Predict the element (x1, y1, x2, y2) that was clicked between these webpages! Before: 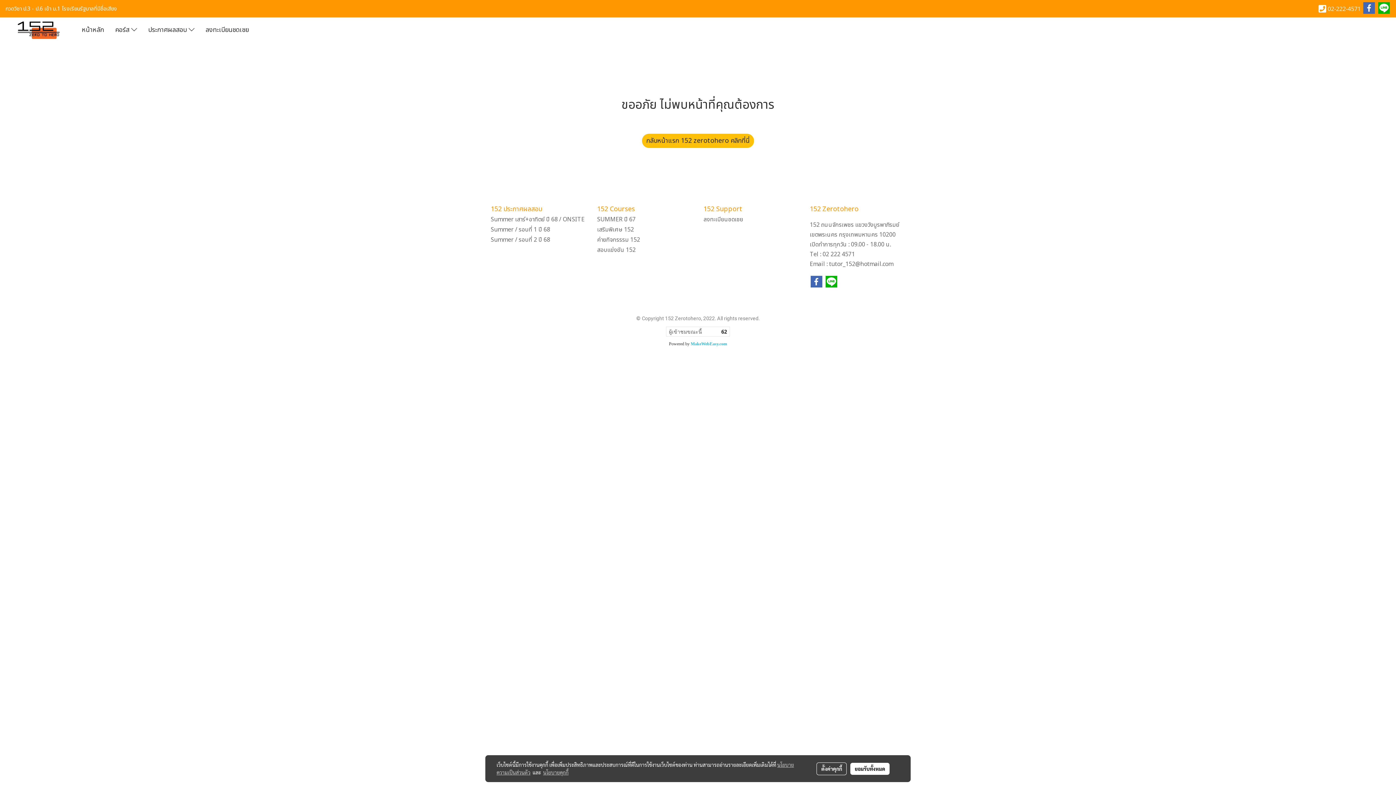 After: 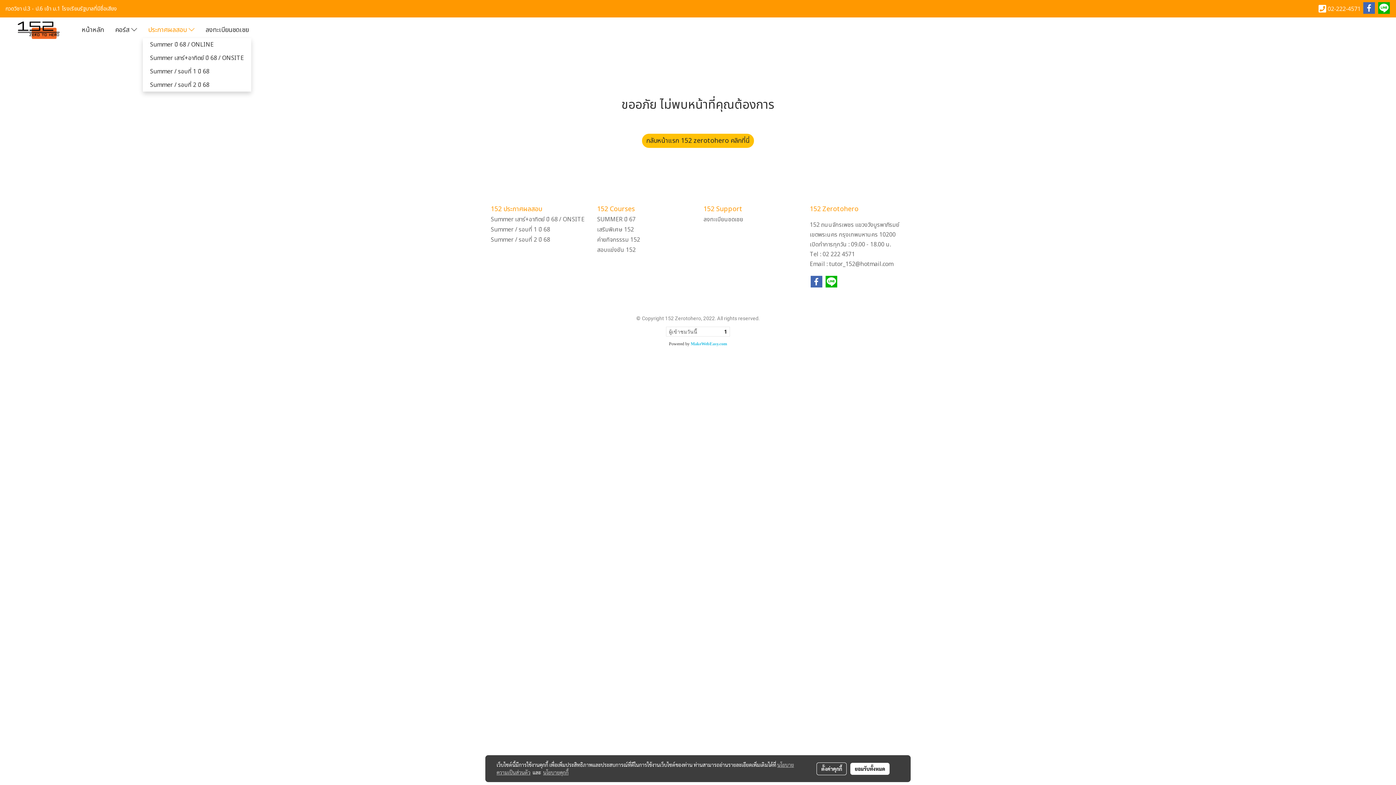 Action: bbox: (142, 21, 199, 38) label: ประกาศผลสอบ 